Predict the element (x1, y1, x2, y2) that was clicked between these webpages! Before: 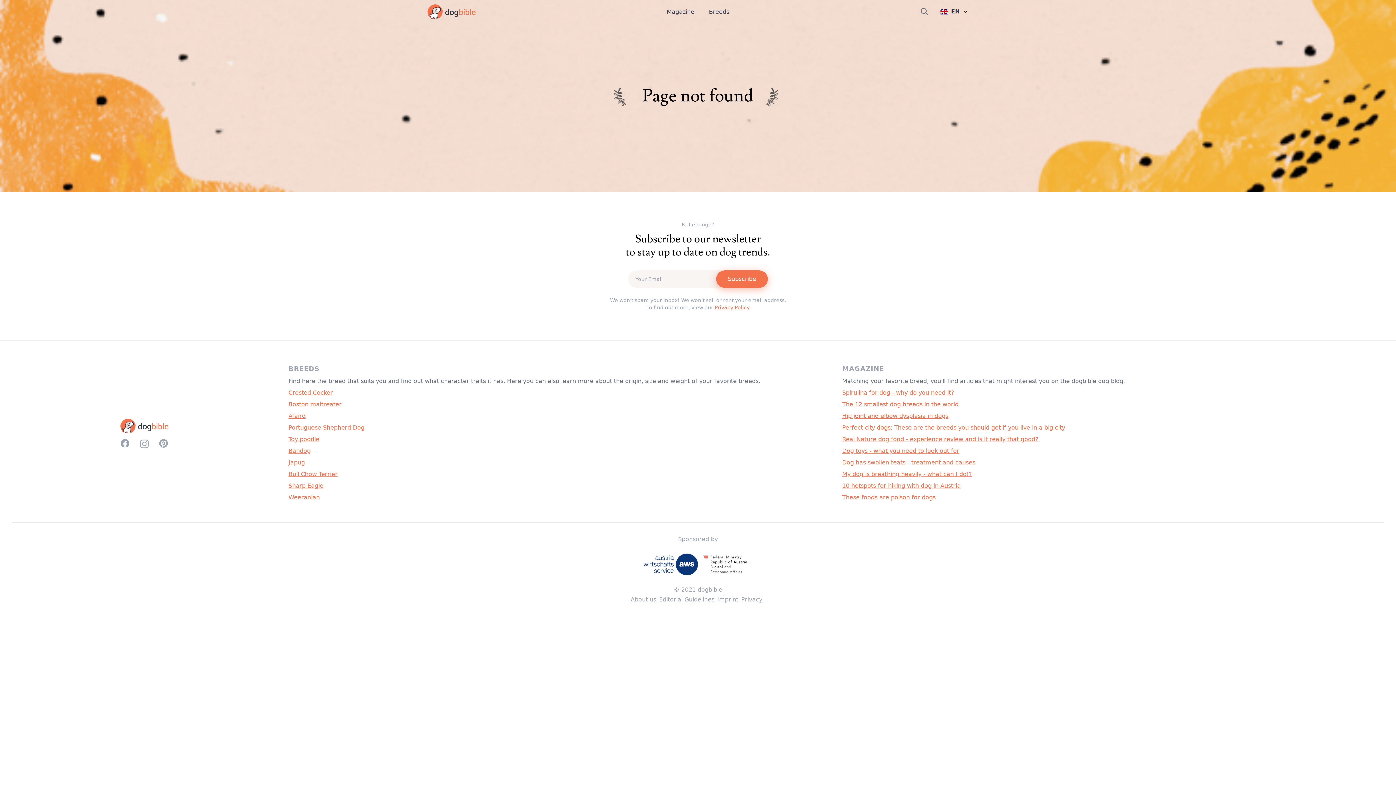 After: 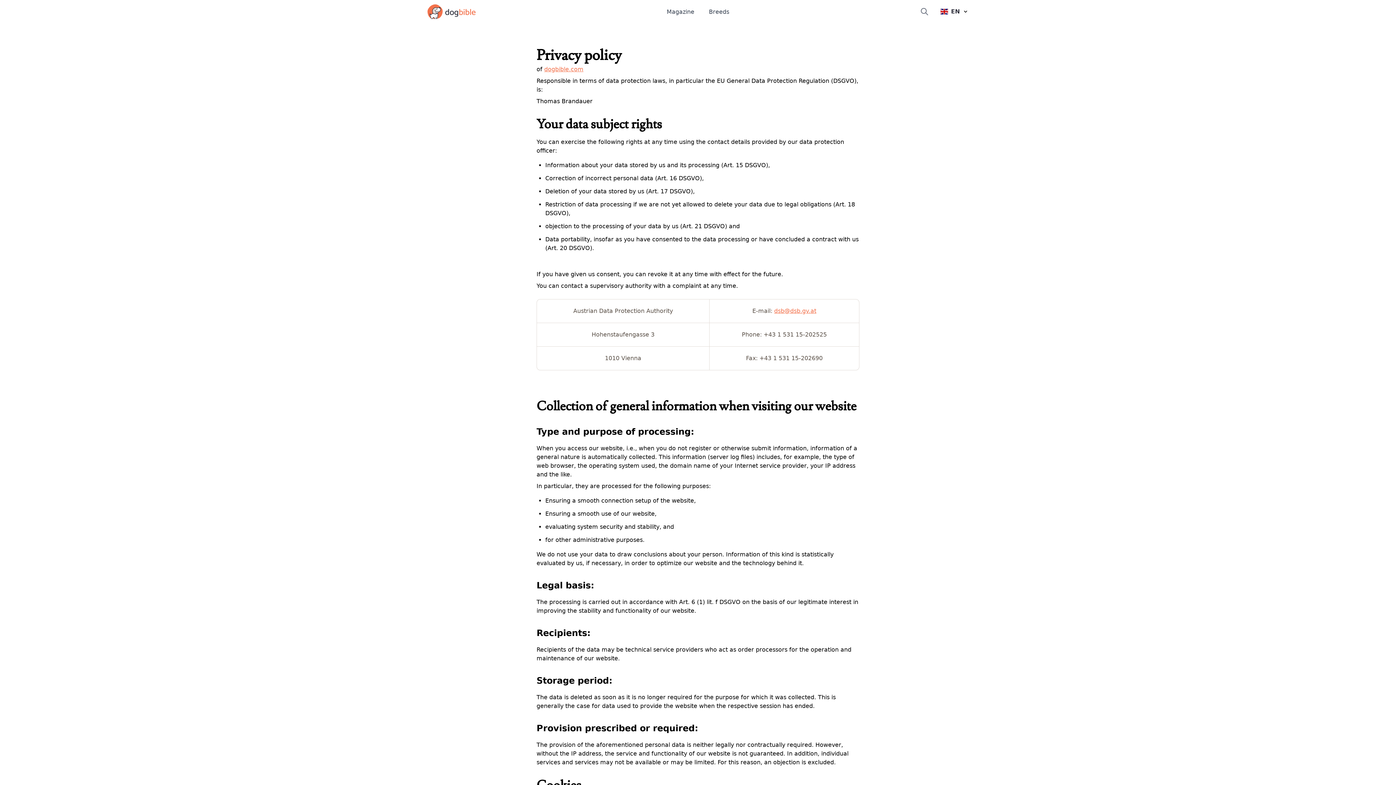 Action: bbox: (741, 596, 762, 603) label: Privacy